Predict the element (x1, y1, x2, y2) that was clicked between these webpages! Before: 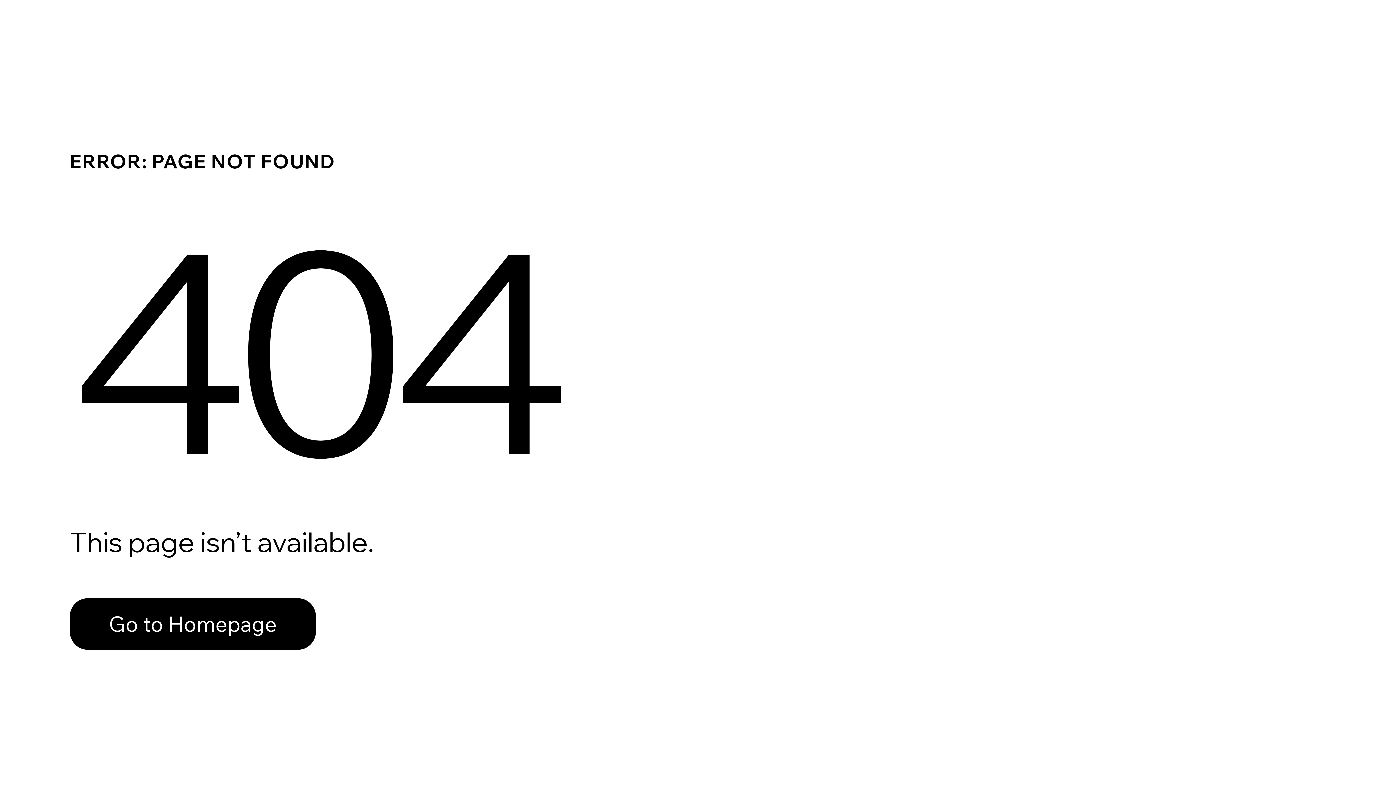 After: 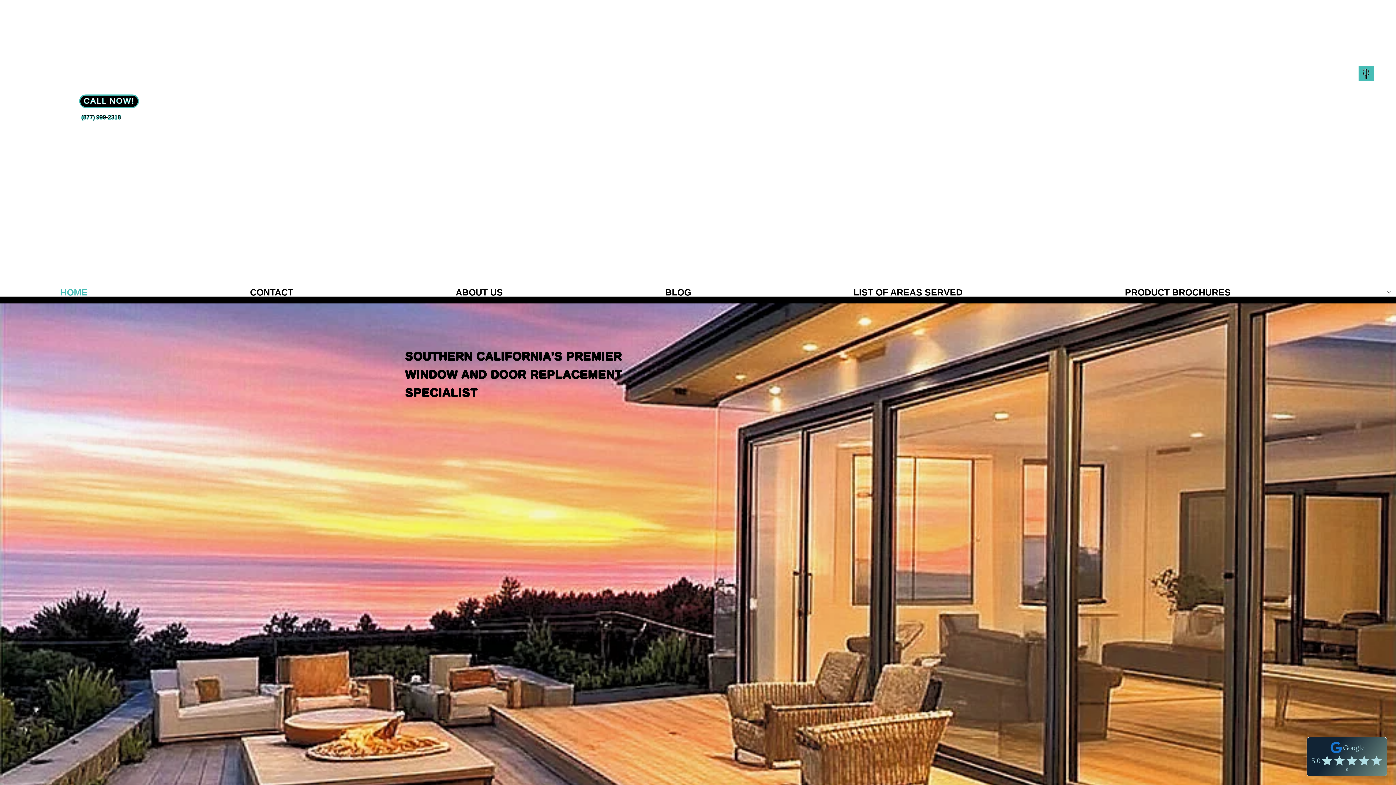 Action: label: Go to Homepage bbox: (69, 598, 316, 650)